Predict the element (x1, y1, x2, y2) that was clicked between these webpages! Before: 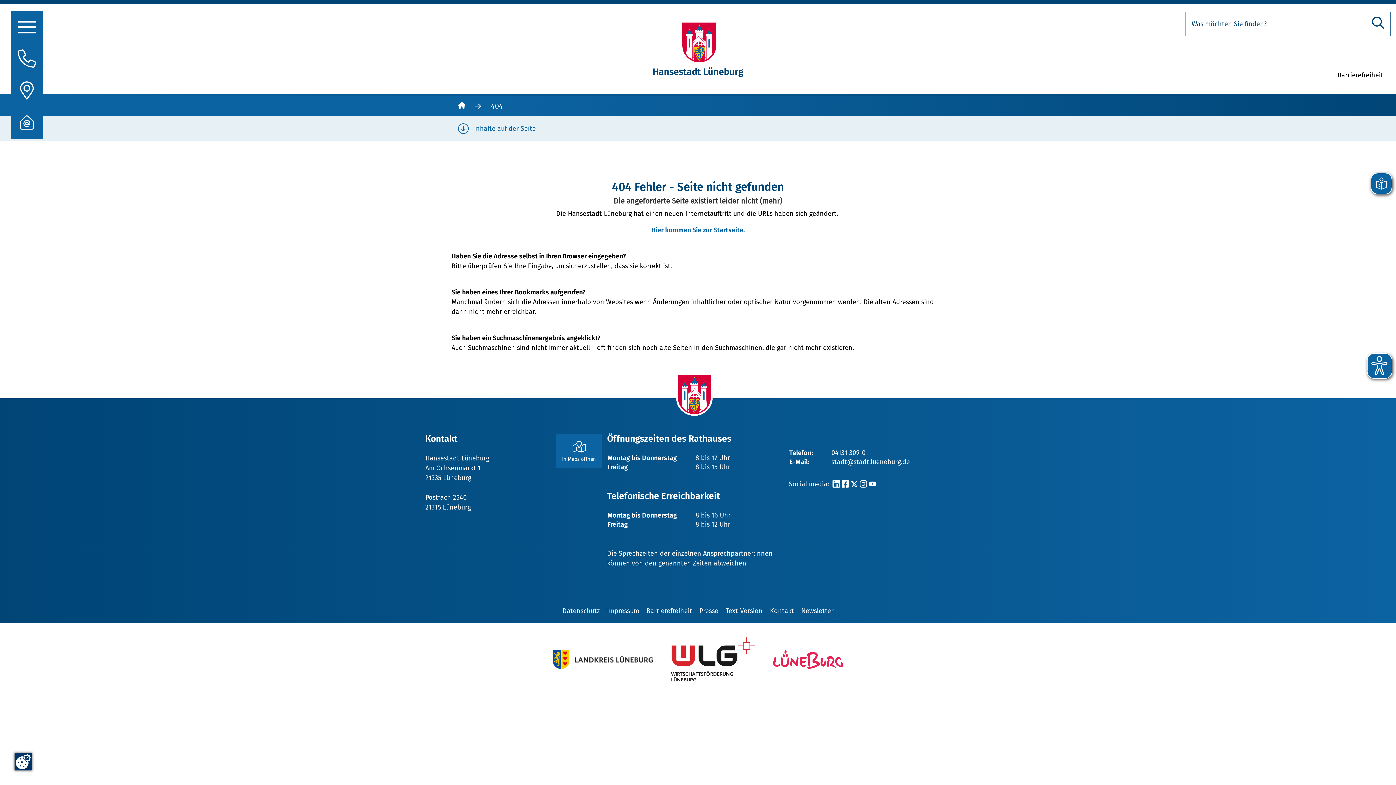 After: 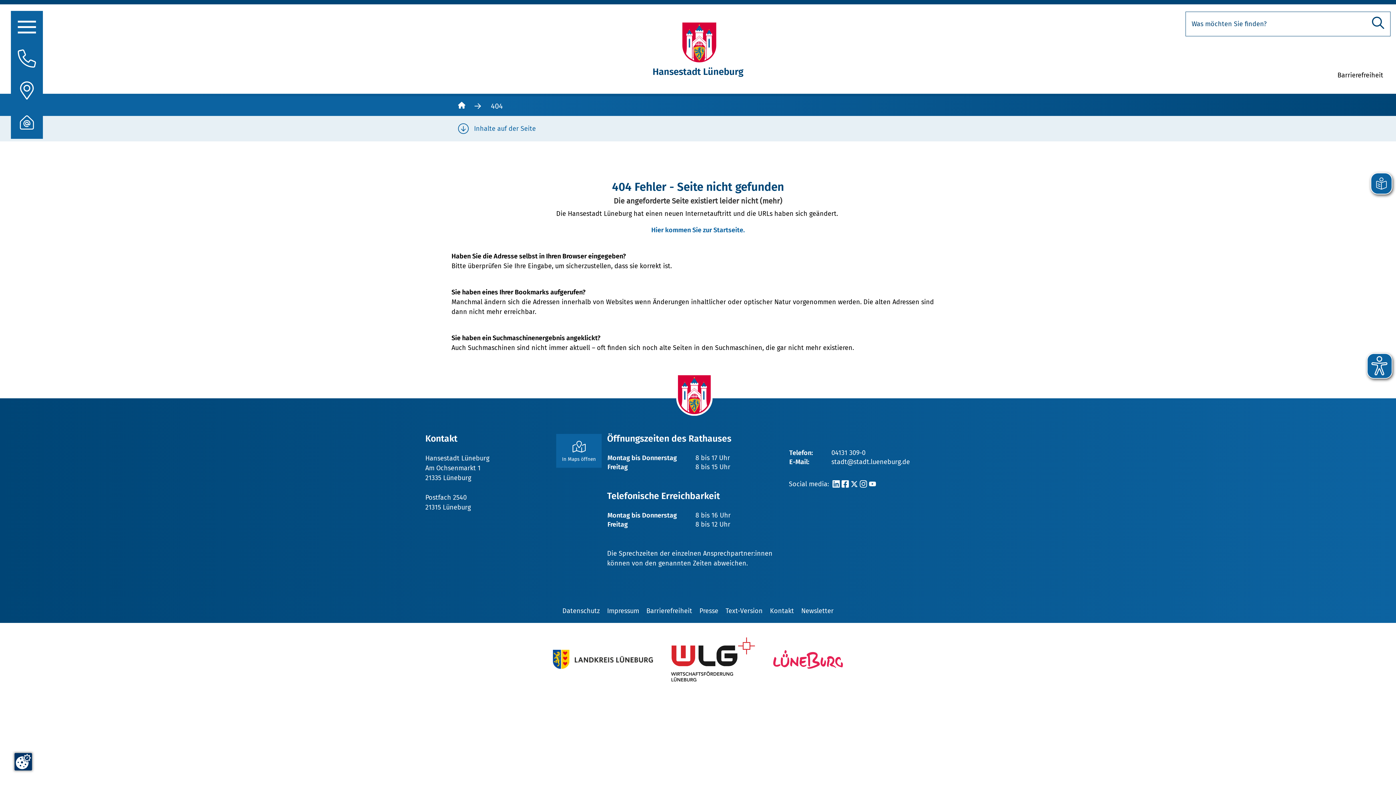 Action: bbox: (831, 458, 910, 466) label: stadt@stadt.lueneburg.de